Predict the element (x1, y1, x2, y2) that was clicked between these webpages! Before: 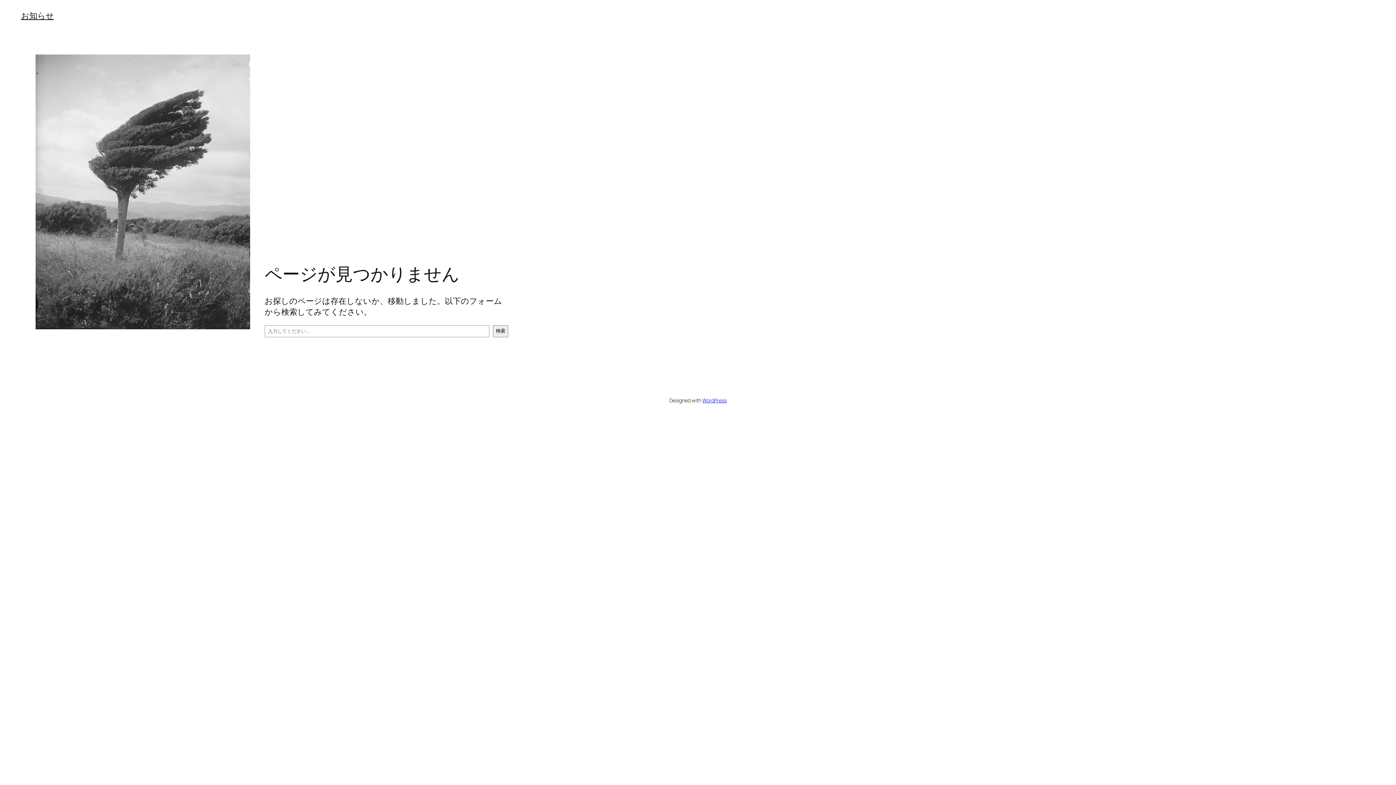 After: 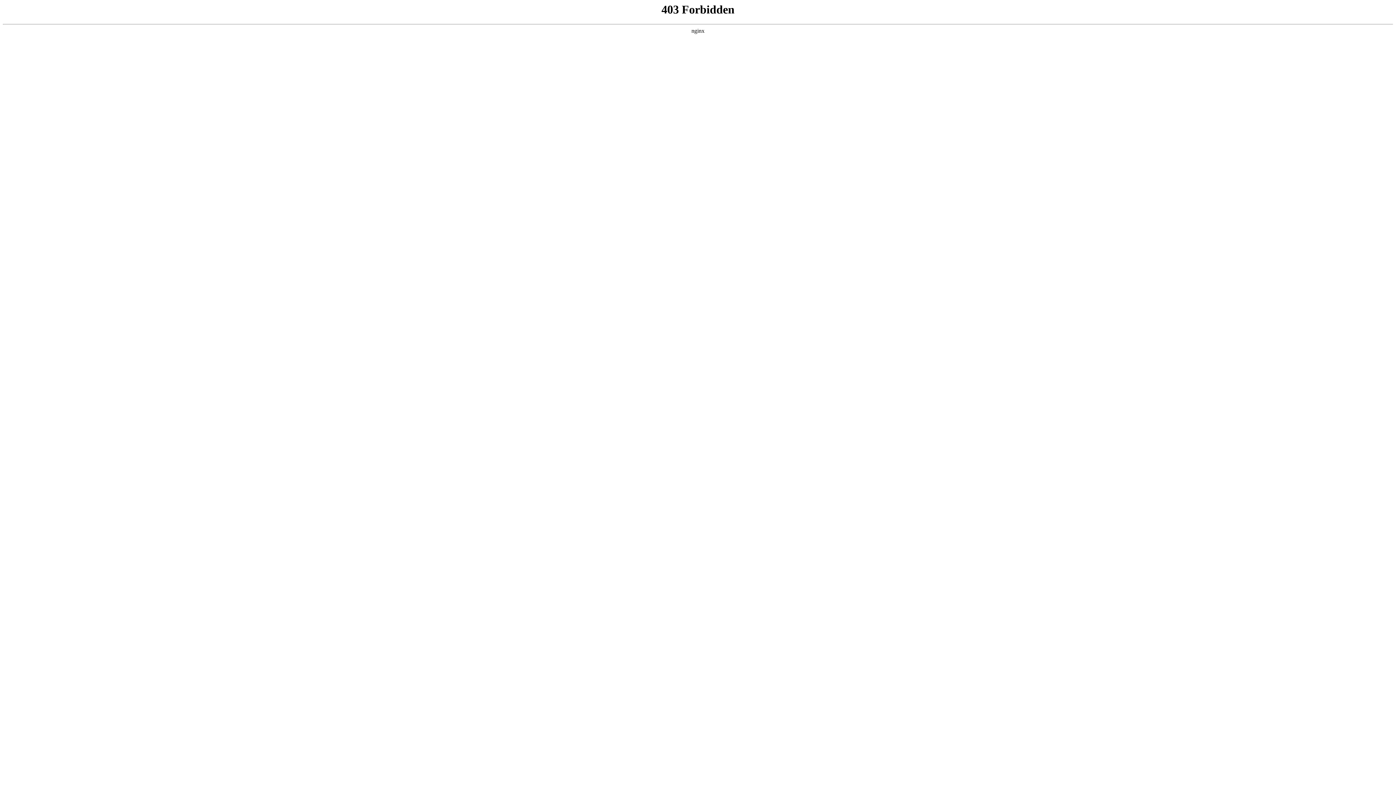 Action: label: WordPress bbox: (702, 396, 726, 403)